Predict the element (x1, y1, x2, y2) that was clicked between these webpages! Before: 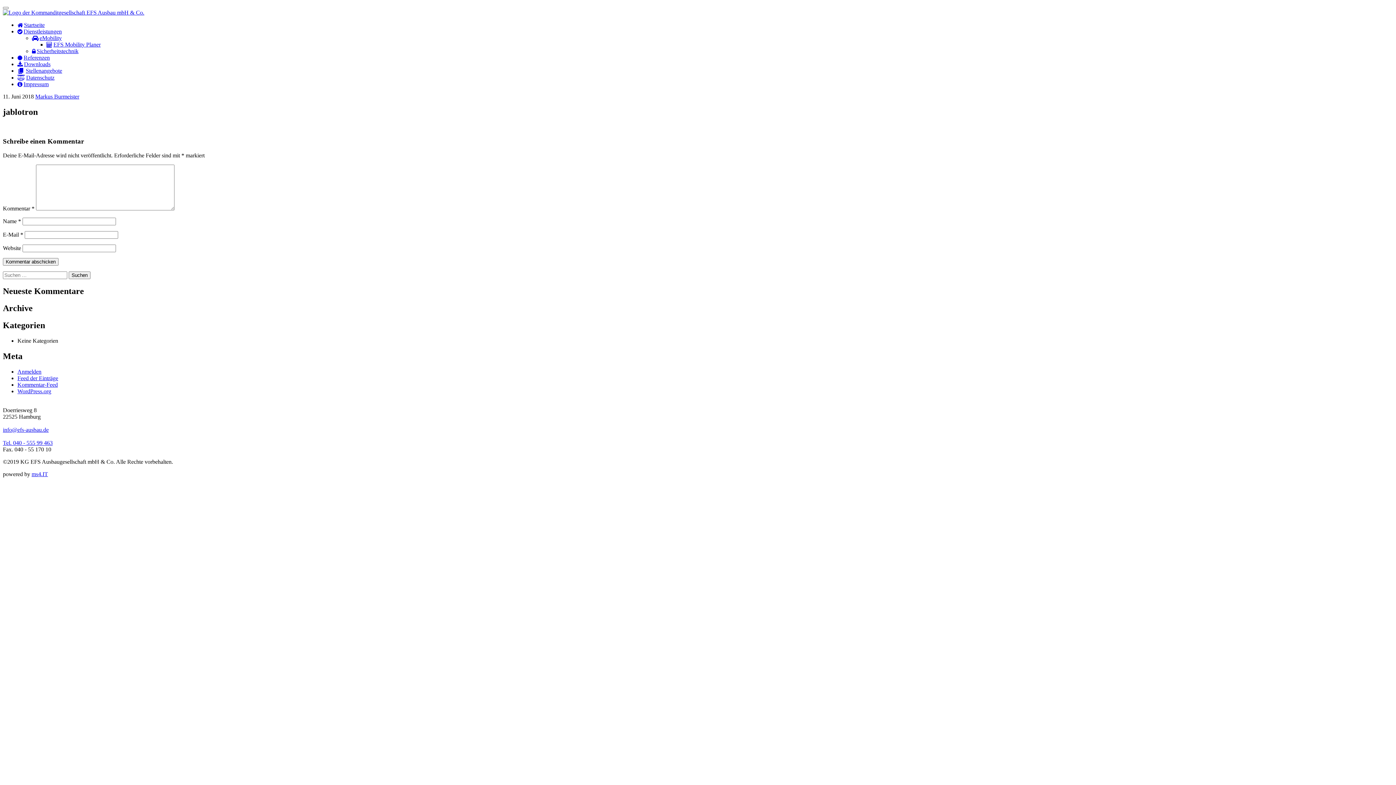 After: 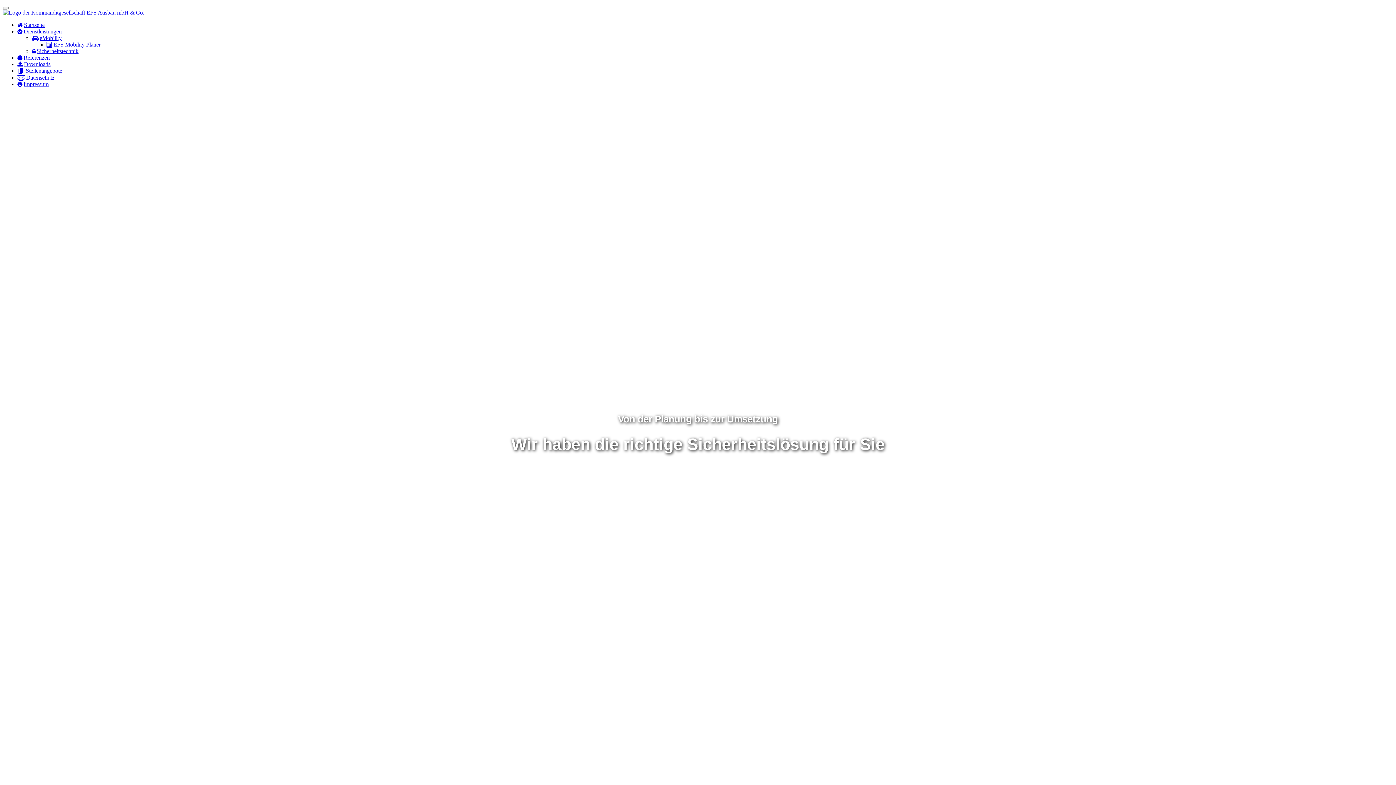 Action: bbox: (32, 48, 78, 54) label: Sicherheitstechnik